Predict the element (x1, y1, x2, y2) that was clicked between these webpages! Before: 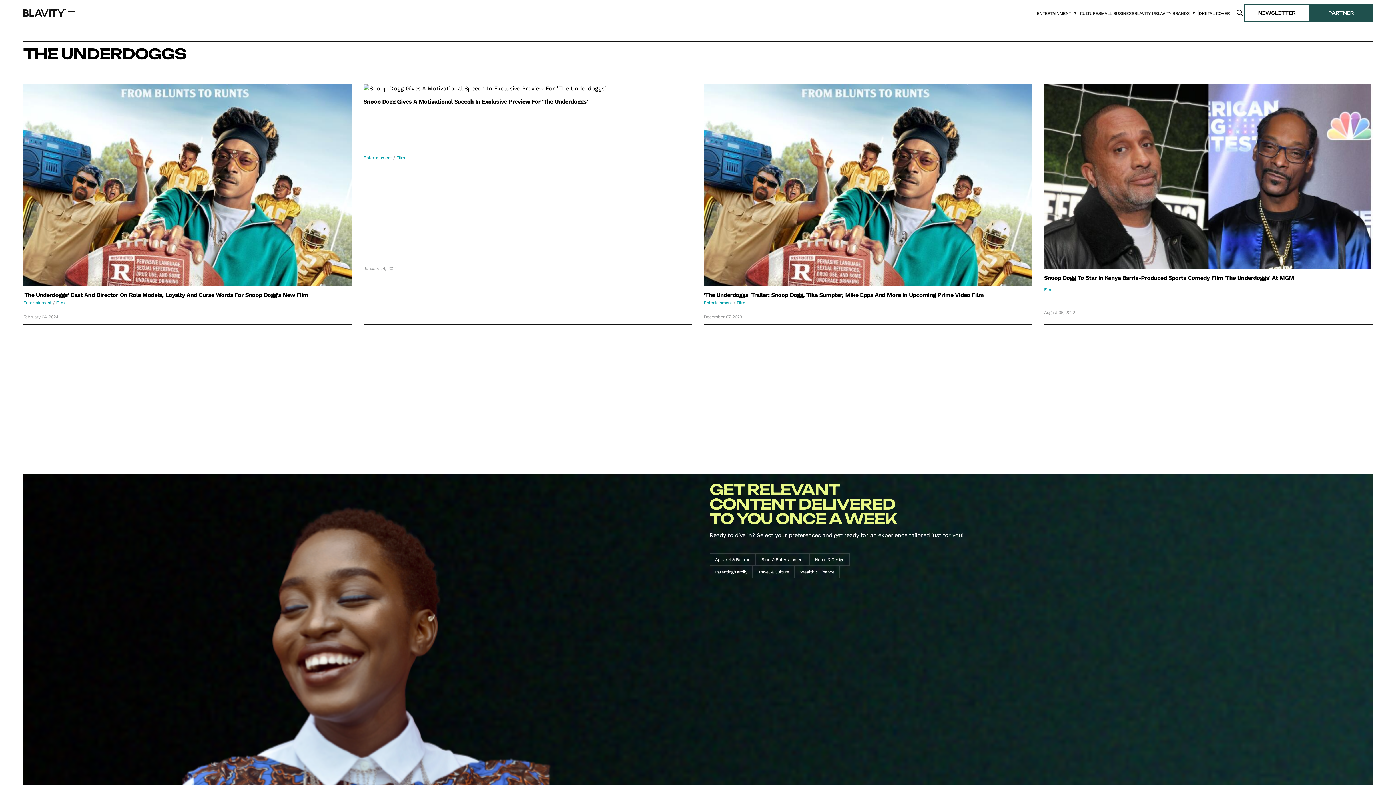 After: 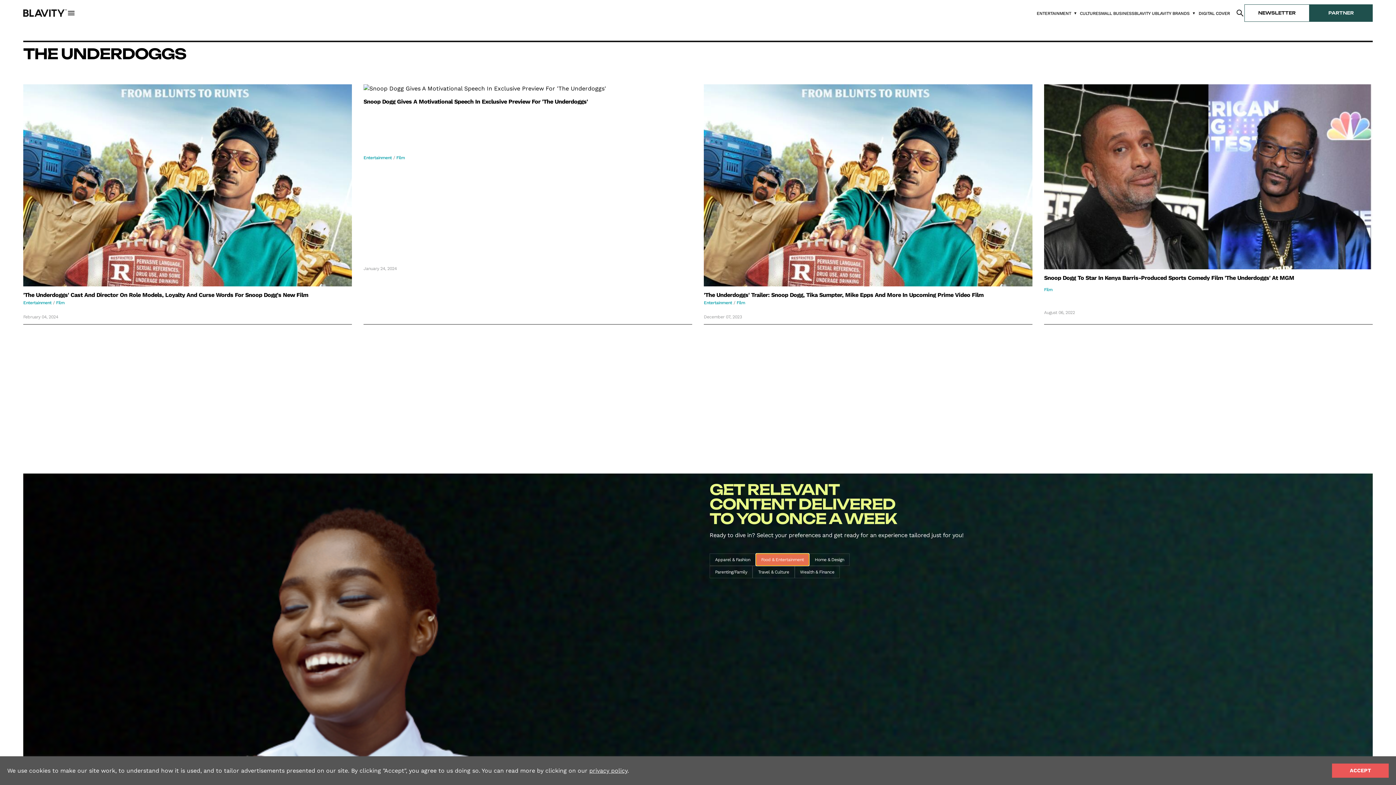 Action: bbox: (755, 553, 809, 566) label: Food & Entertainment